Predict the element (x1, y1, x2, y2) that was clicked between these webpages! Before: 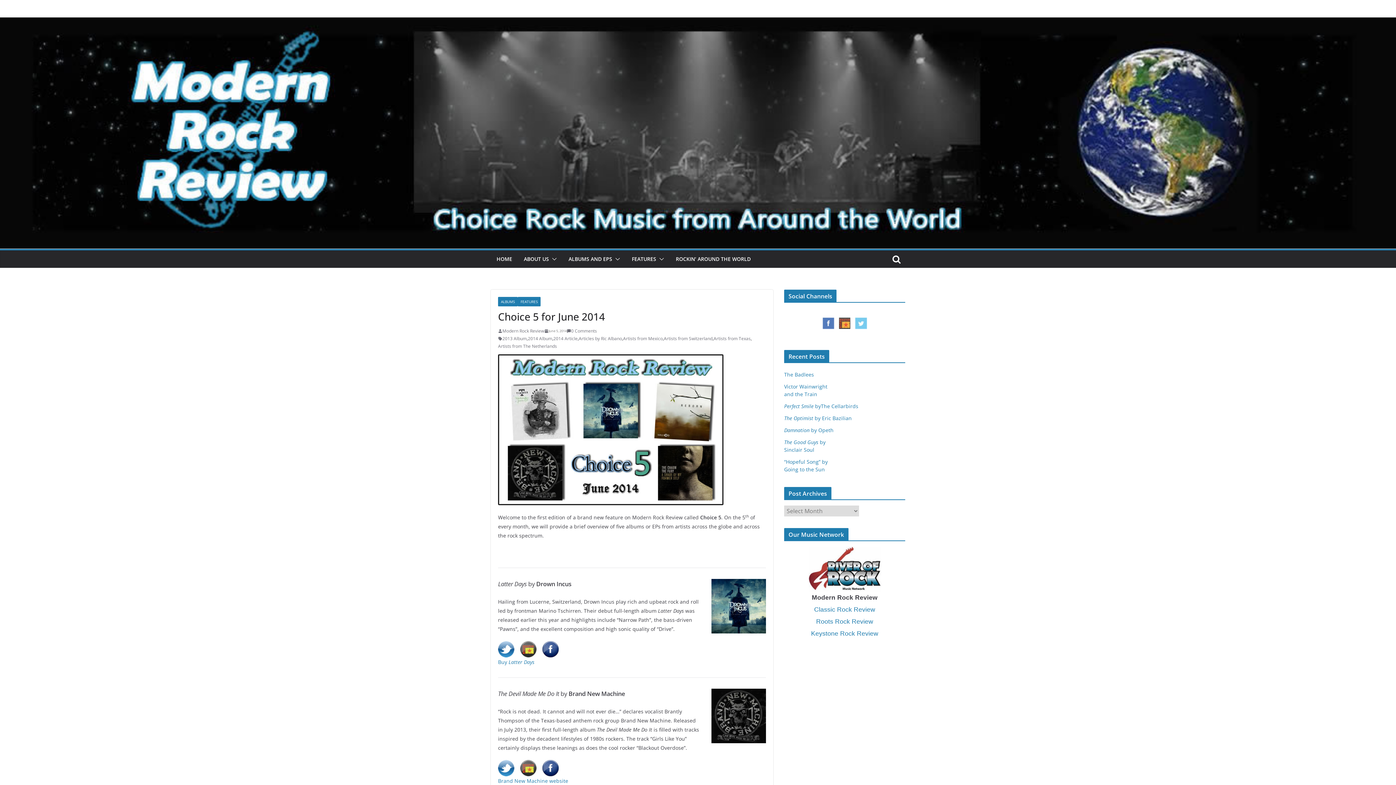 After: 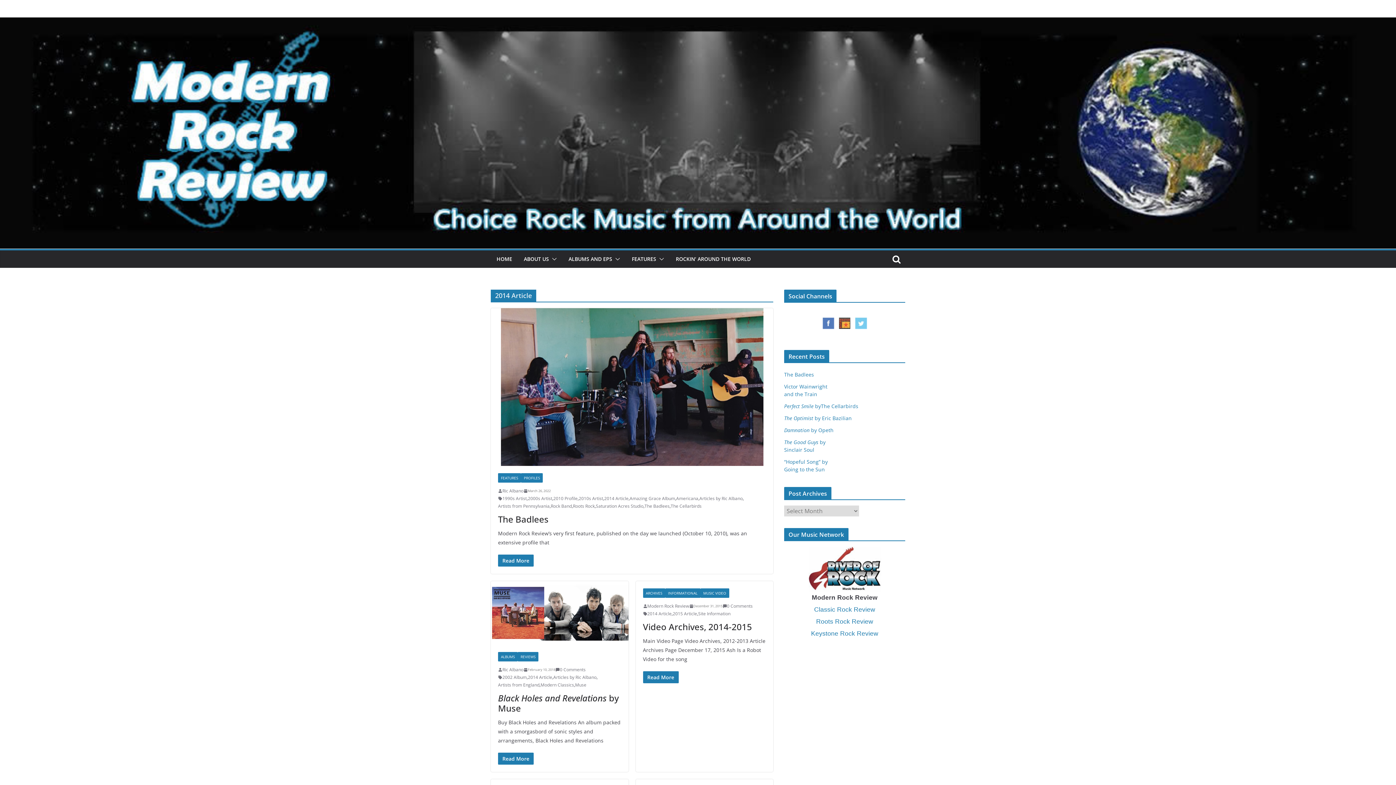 Action: bbox: (553, 335, 577, 342) label: 2014 Article